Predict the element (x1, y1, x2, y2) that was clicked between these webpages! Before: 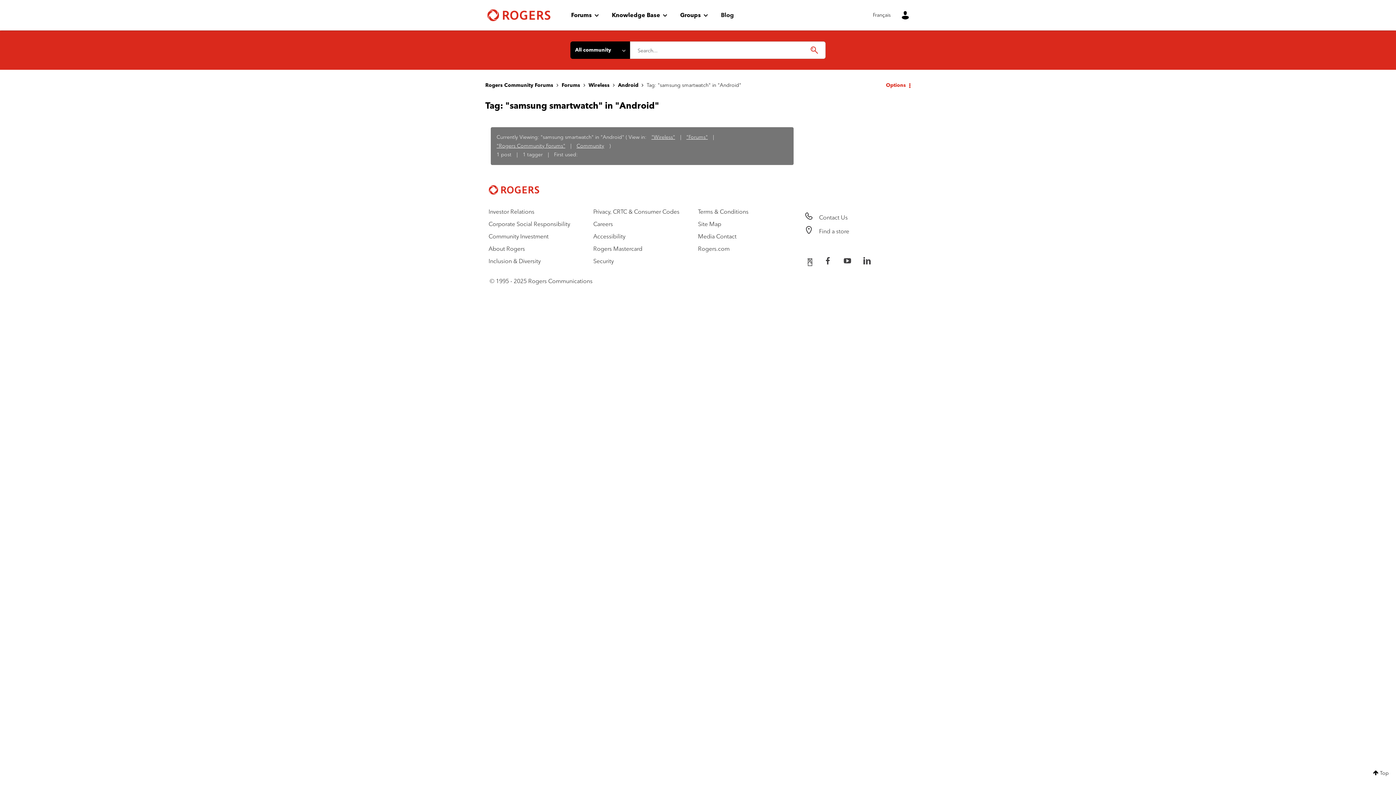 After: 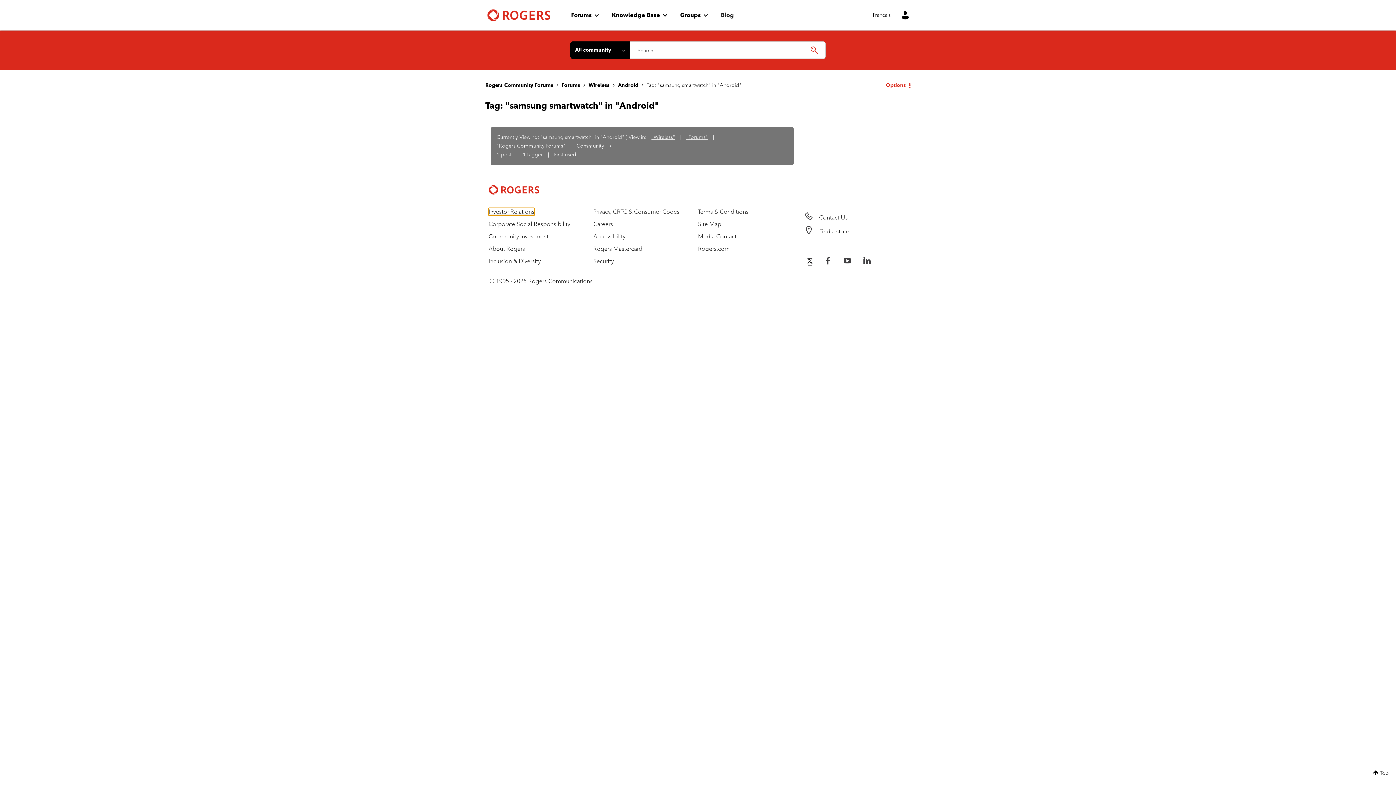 Action: bbox: (488, 208, 534, 215) label: Investor Relations